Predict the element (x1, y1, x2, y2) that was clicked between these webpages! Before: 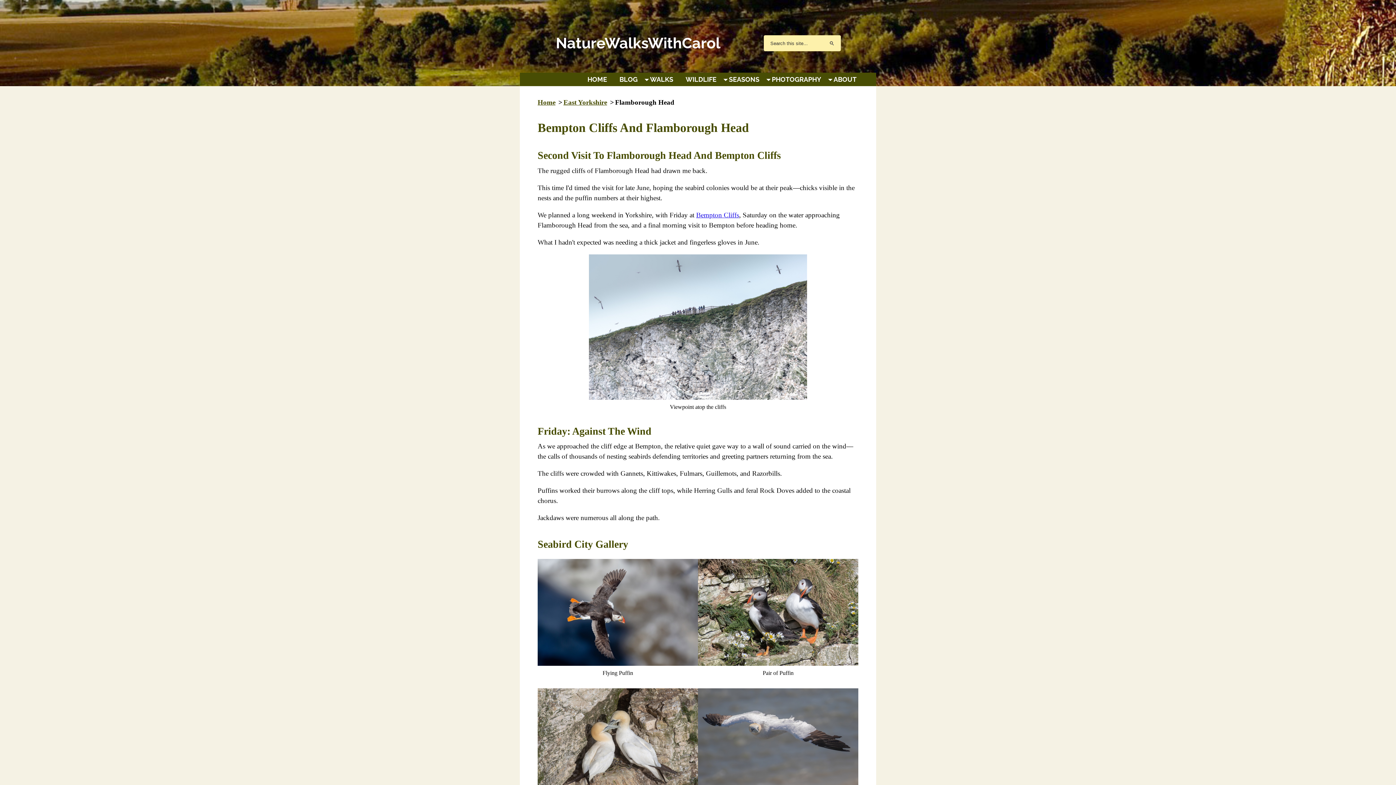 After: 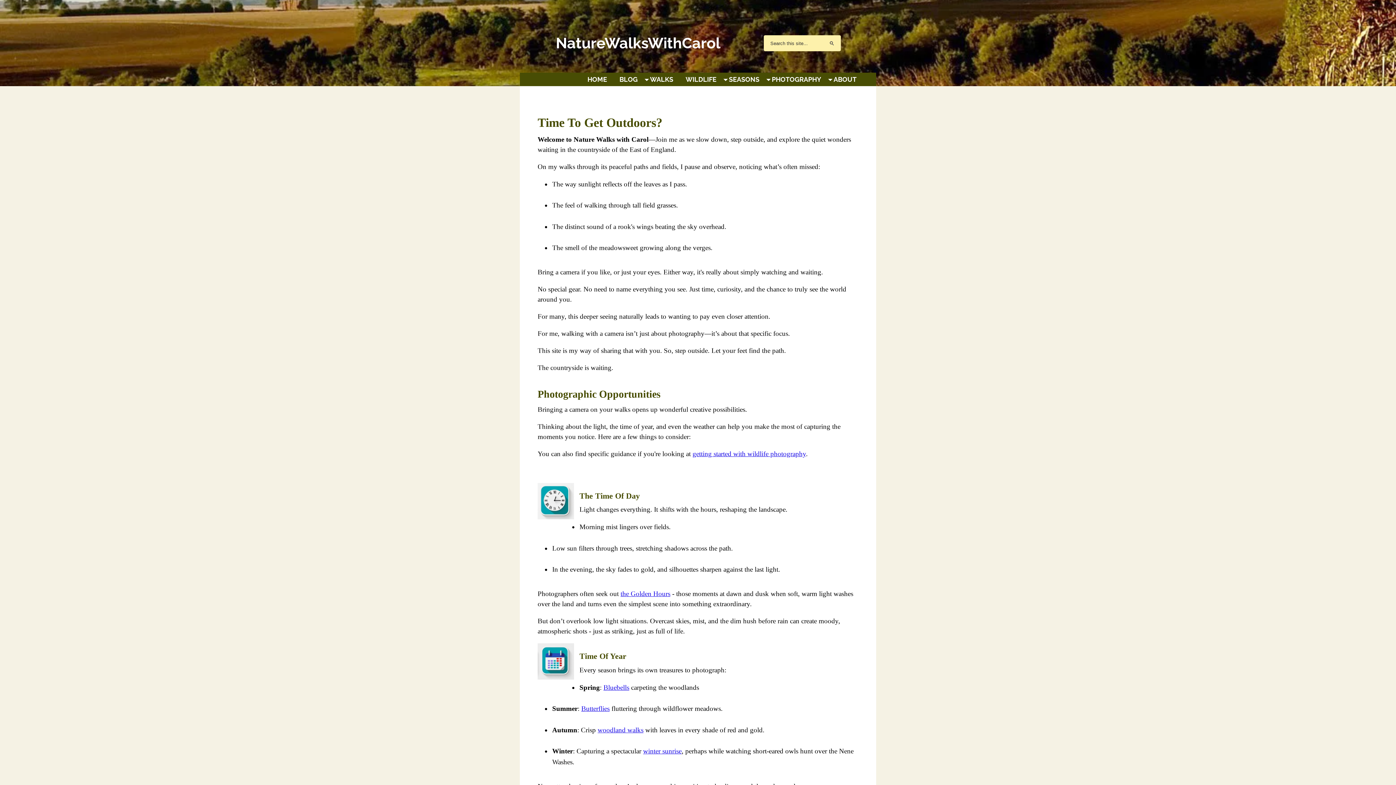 Action: bbox: (537, 98, 555, 106) label: Home